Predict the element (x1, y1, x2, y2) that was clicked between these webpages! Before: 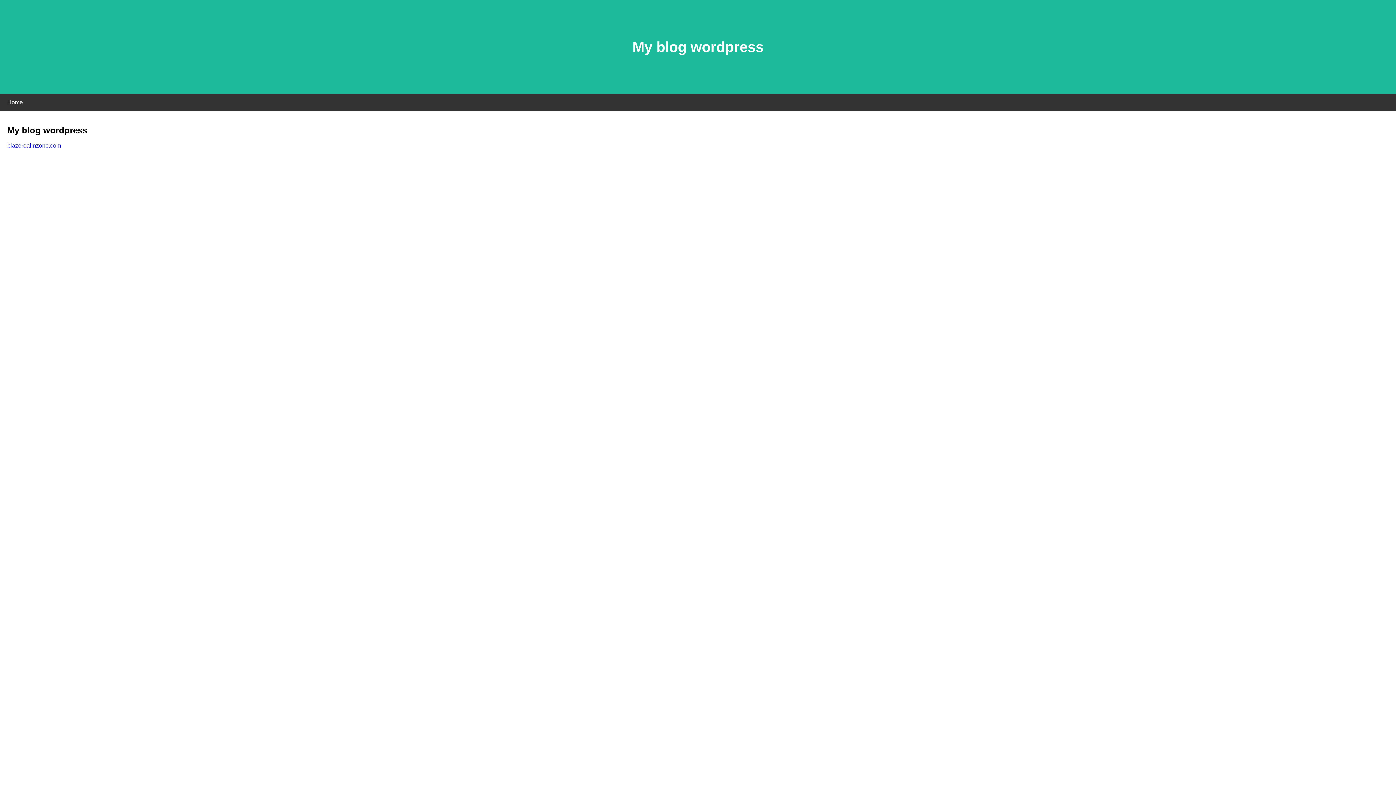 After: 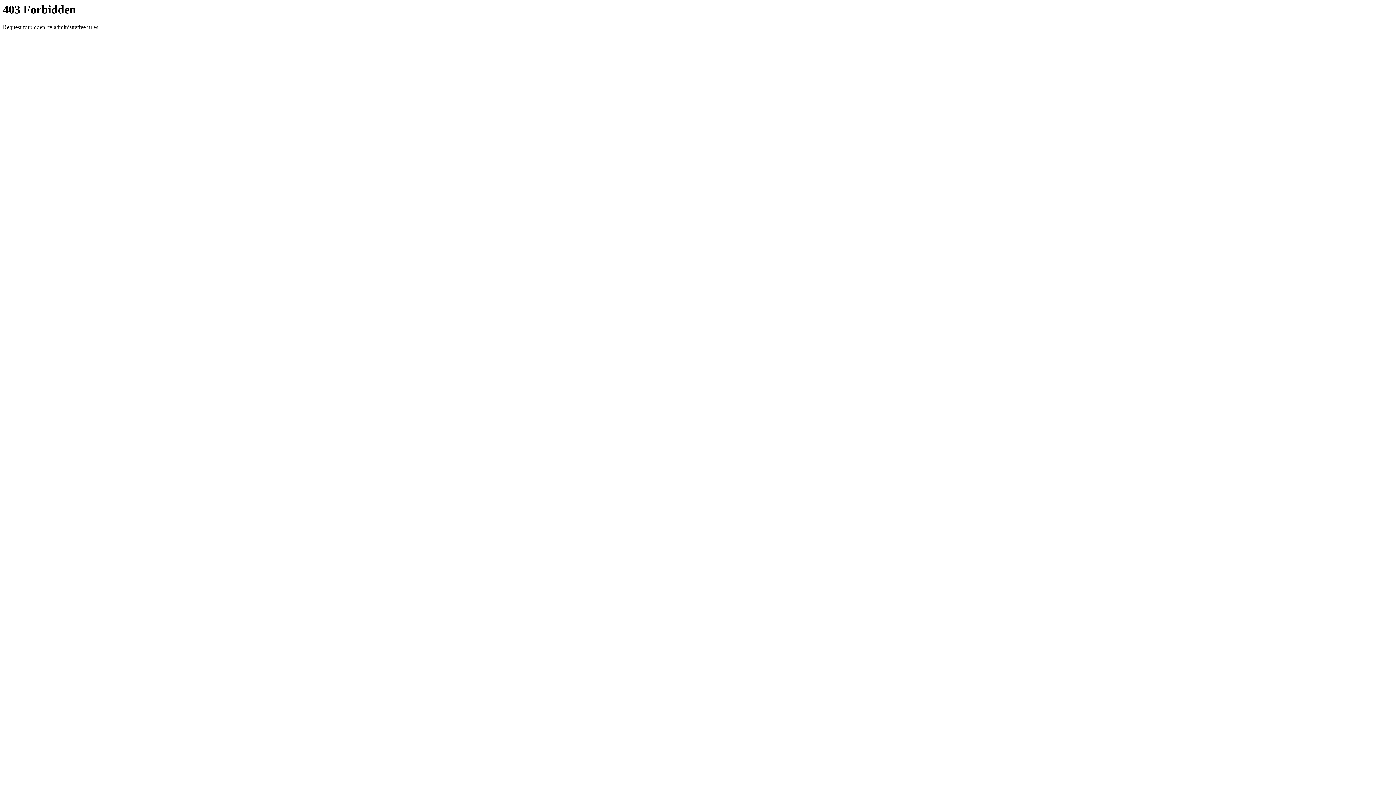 Action: bbox: (7, 142, 61, 148) label: blazerealmzone.com